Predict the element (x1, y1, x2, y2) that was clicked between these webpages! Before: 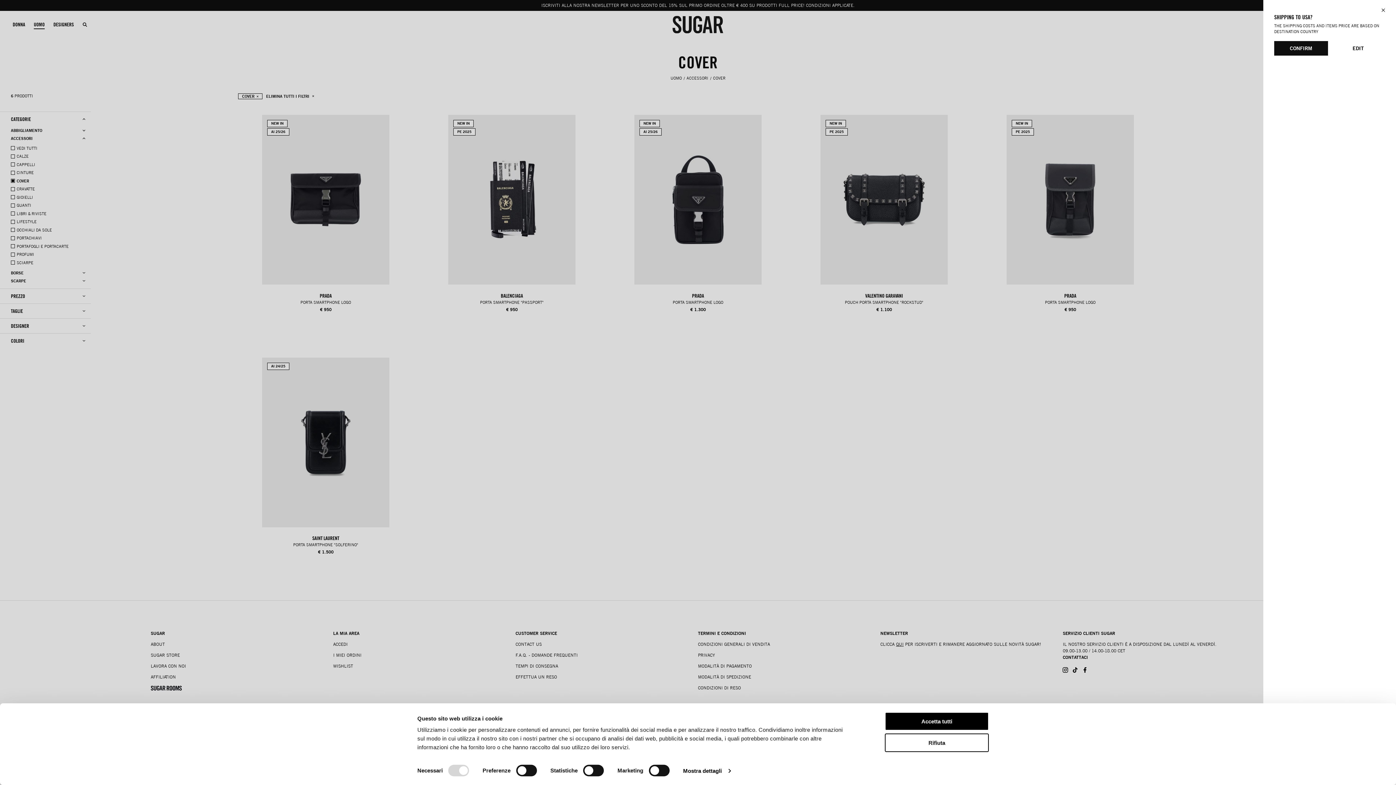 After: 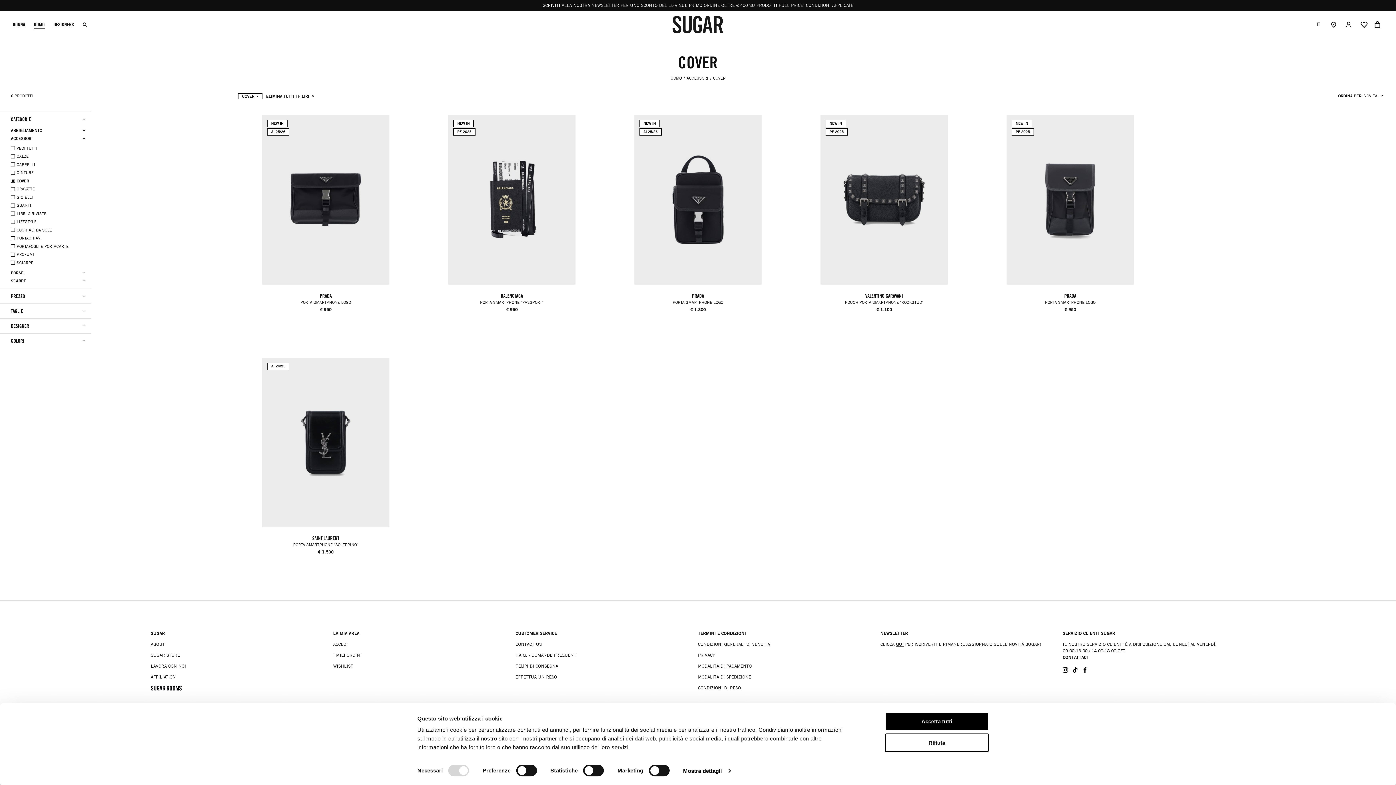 Action: bbox: (1381, 7, 1385, 12)